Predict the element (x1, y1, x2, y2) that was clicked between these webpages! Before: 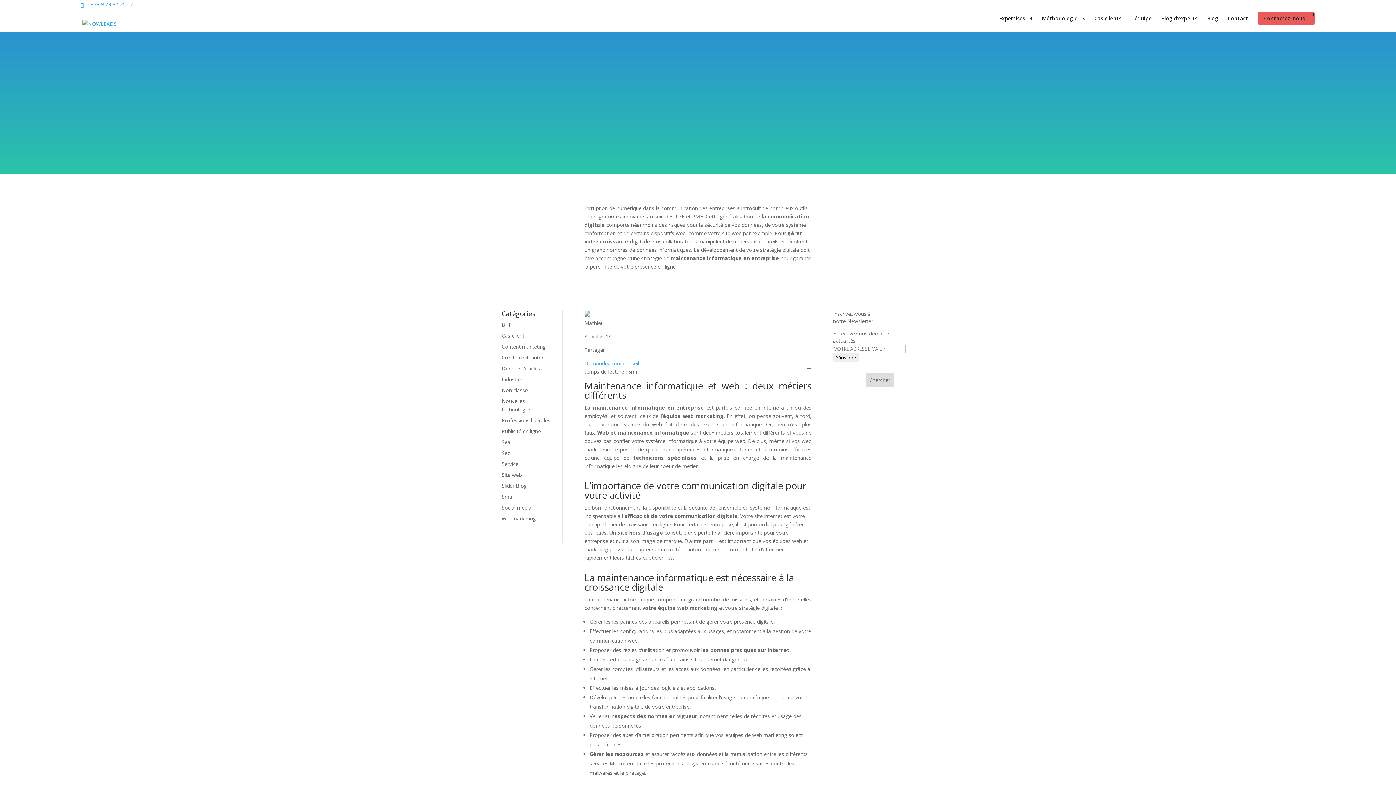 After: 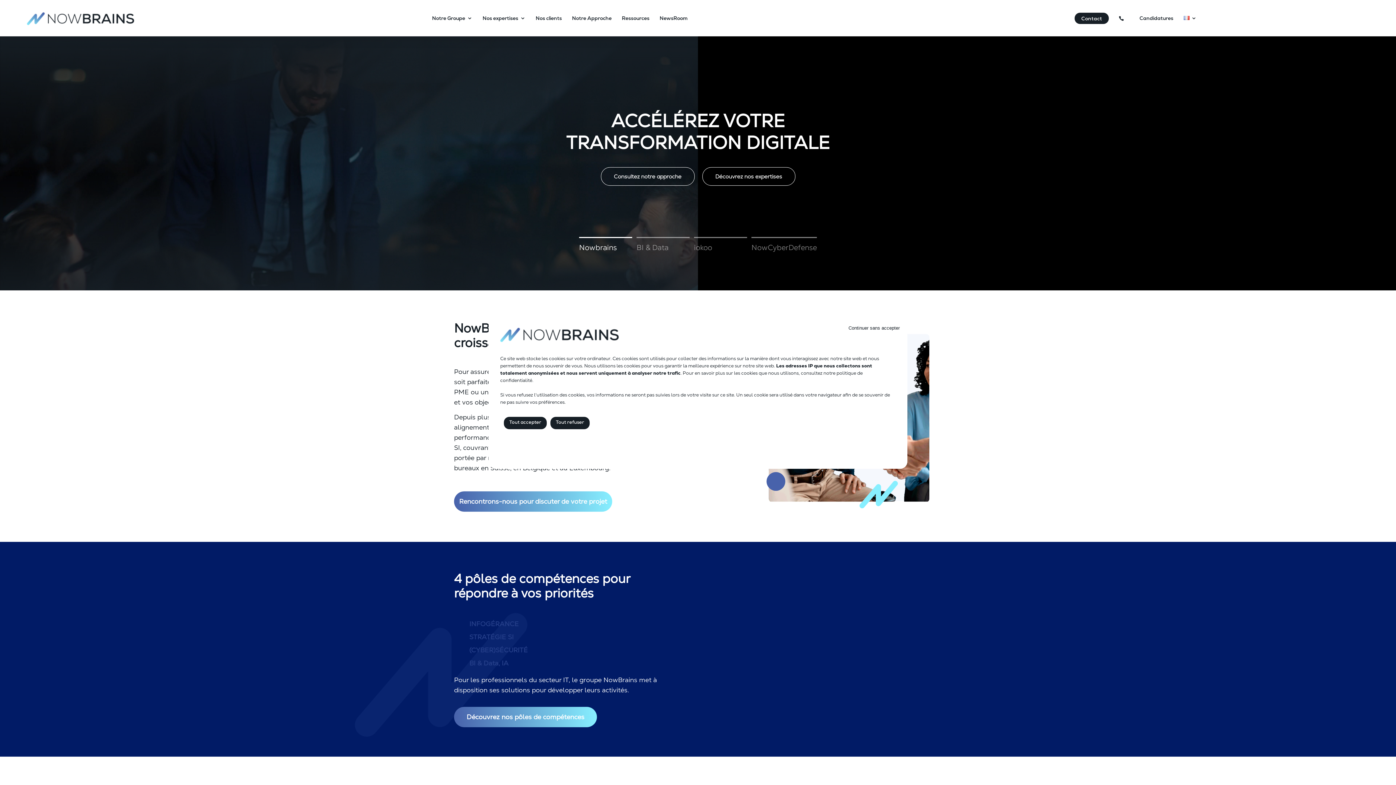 Action: label: Non classé bbox: (501, 386, 528, 393)